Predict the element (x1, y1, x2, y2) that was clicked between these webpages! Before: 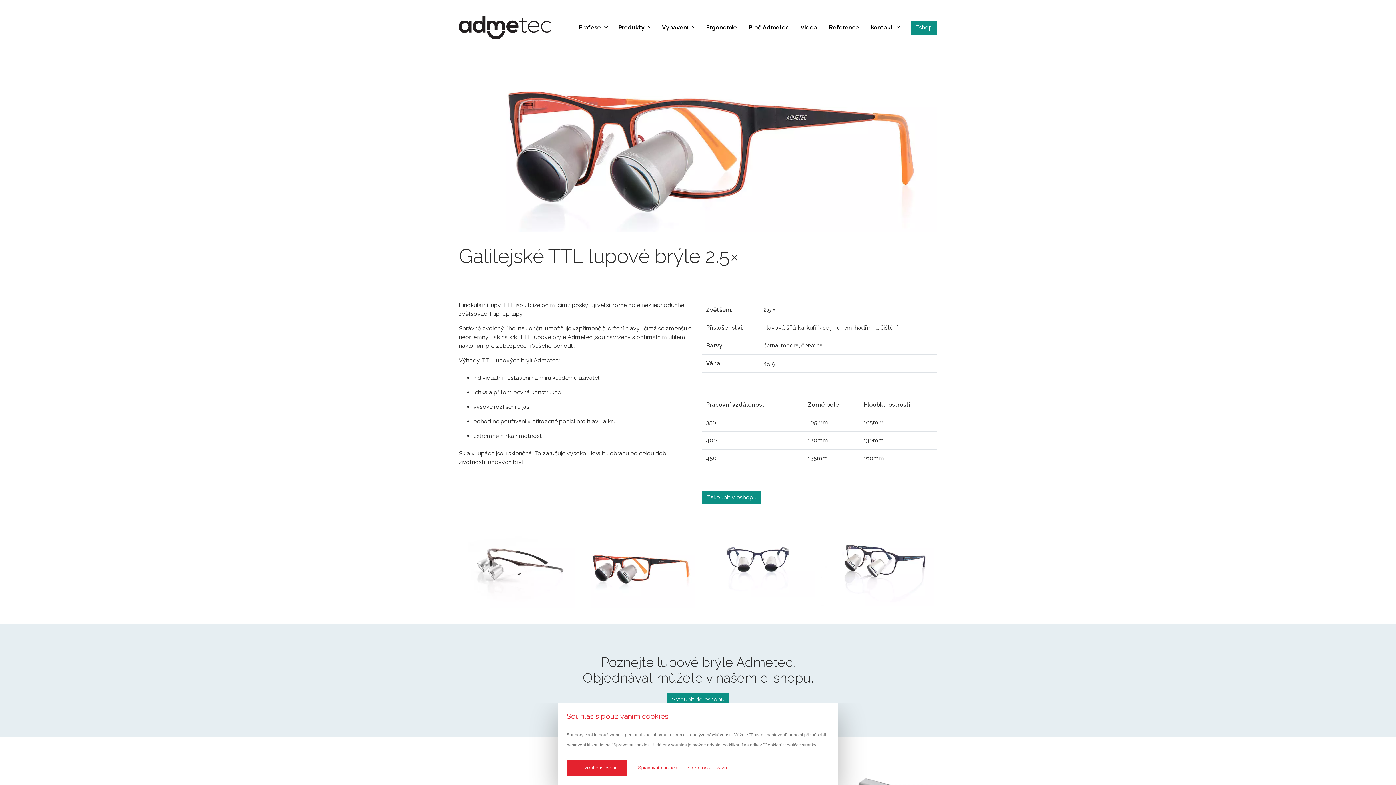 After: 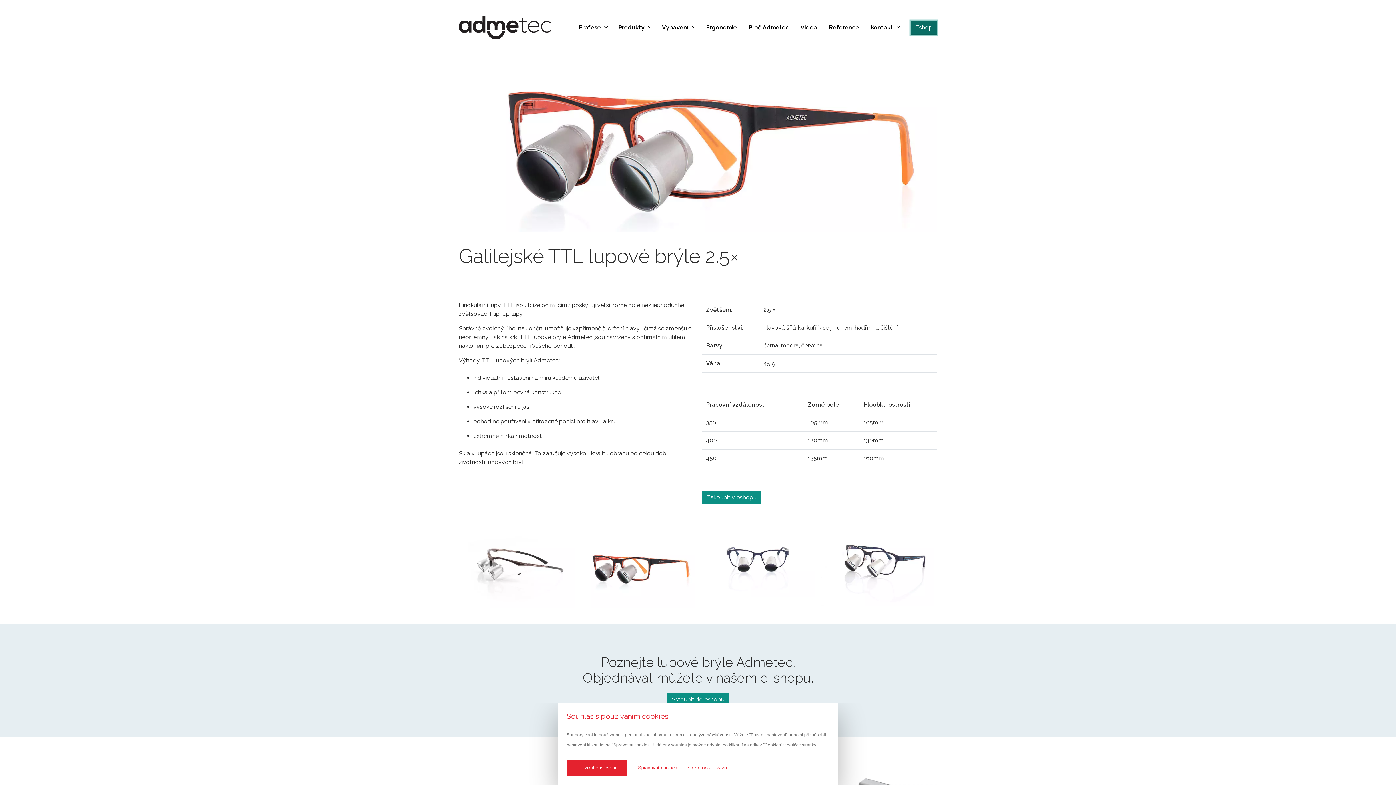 Action: bbox: (910, 20, 937, 34) label: Eshop